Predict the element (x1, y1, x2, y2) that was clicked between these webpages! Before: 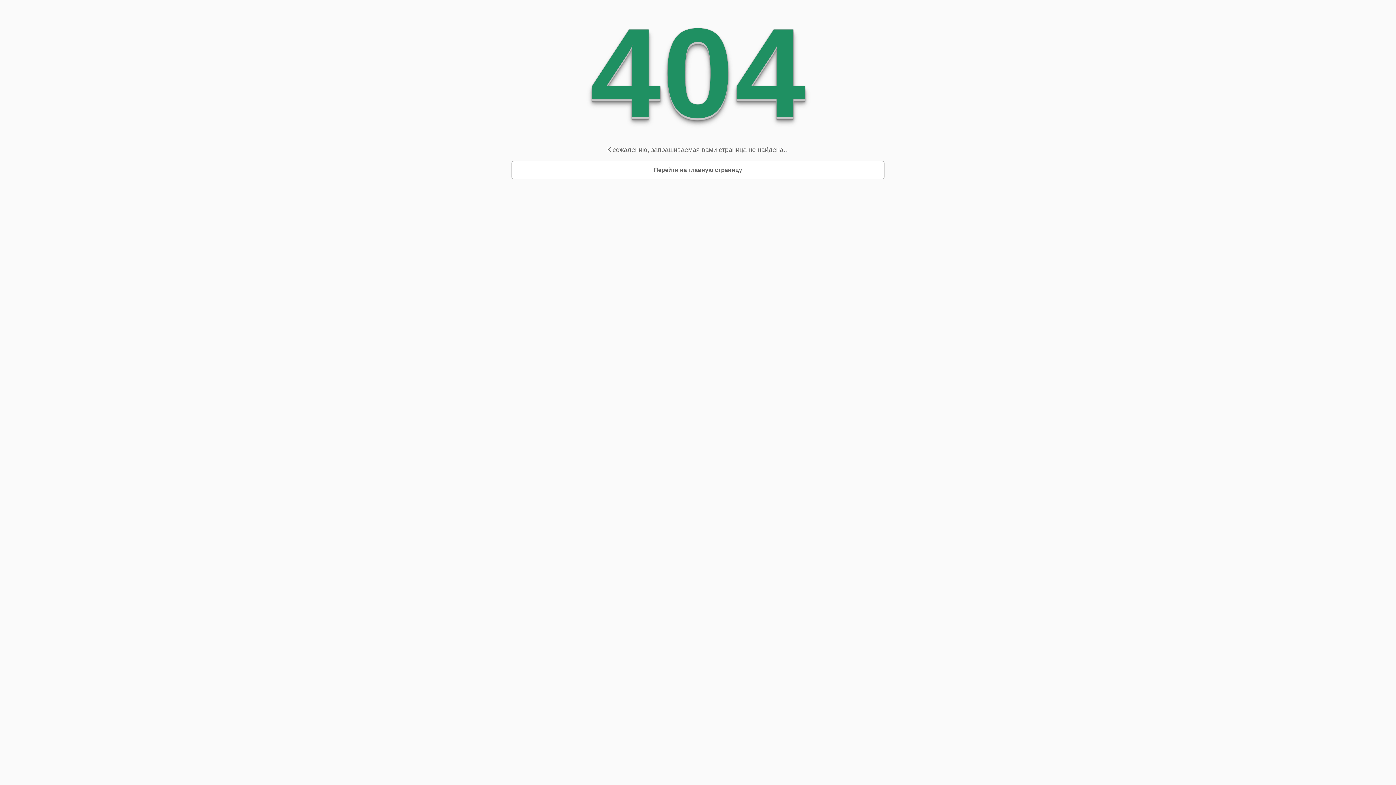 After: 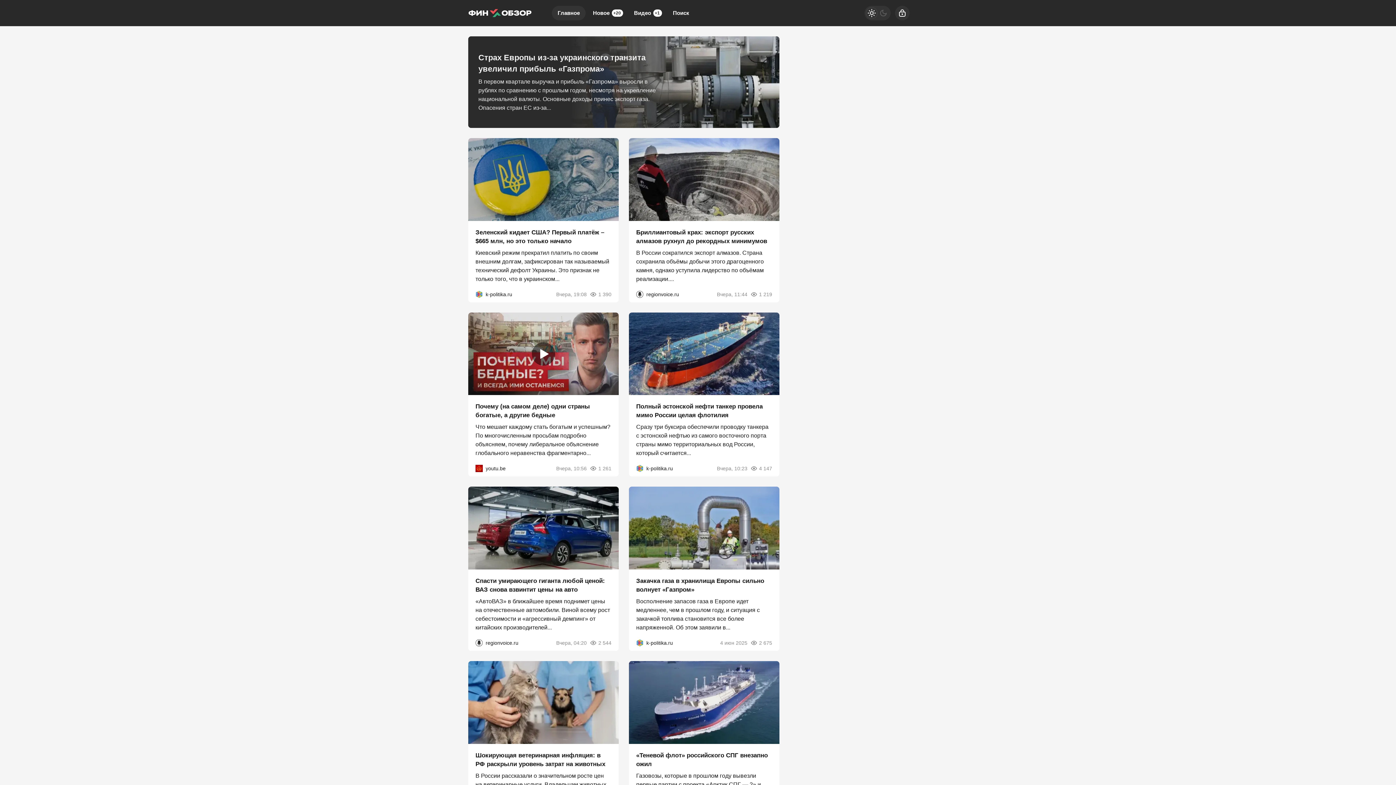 Action: bbox: (648, 161, 747, 178) label: Перейти на главную страницу